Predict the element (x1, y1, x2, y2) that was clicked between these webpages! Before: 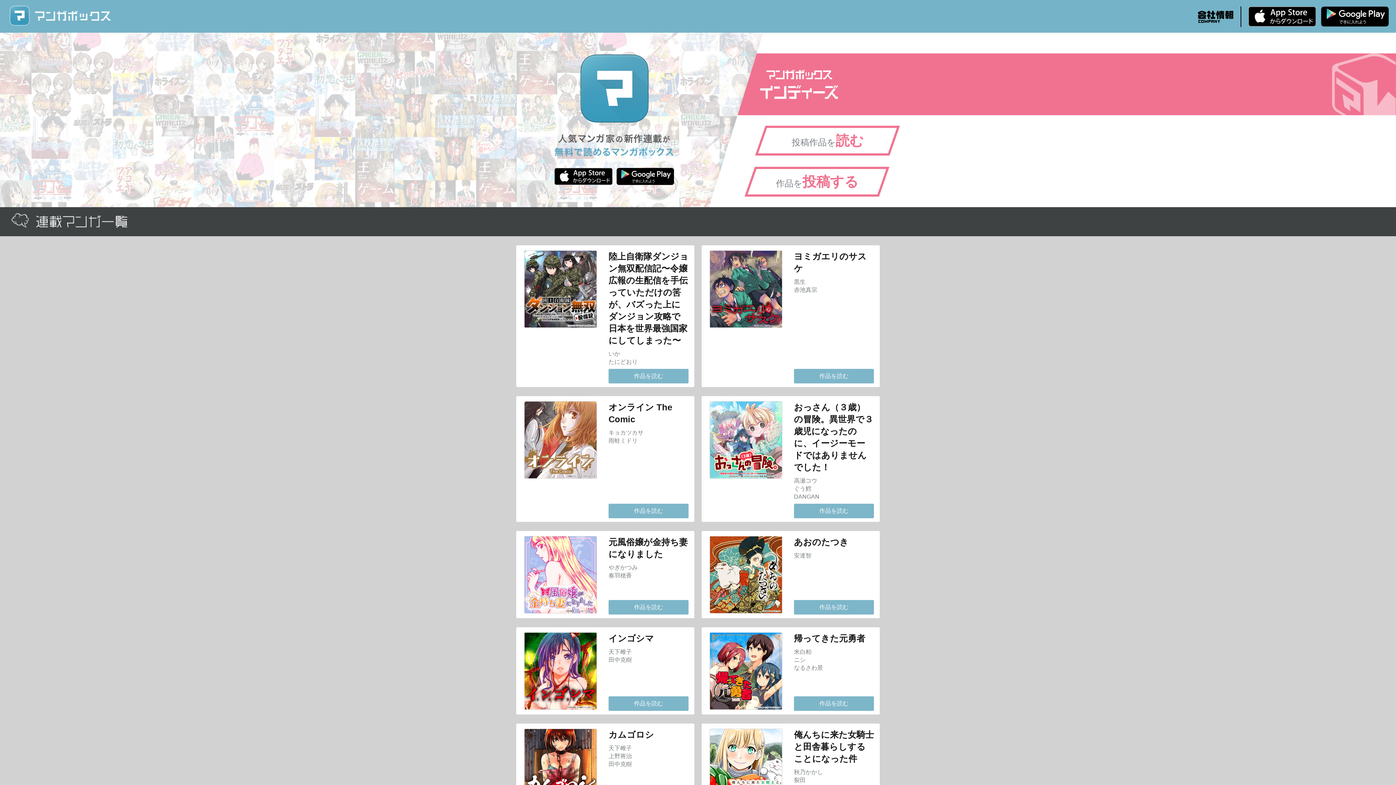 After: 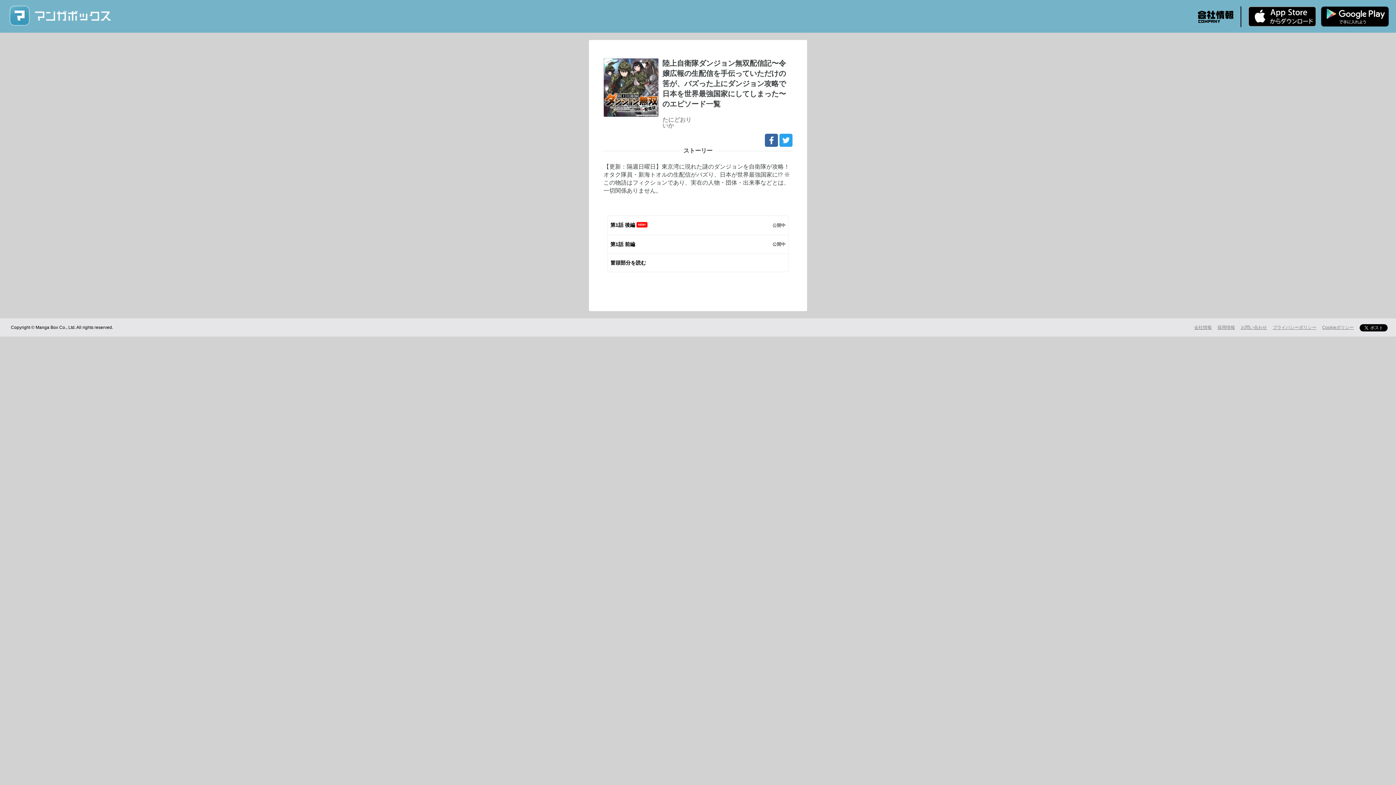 Action: bbox: (608, 369, 688, 383) label: 作品を読む